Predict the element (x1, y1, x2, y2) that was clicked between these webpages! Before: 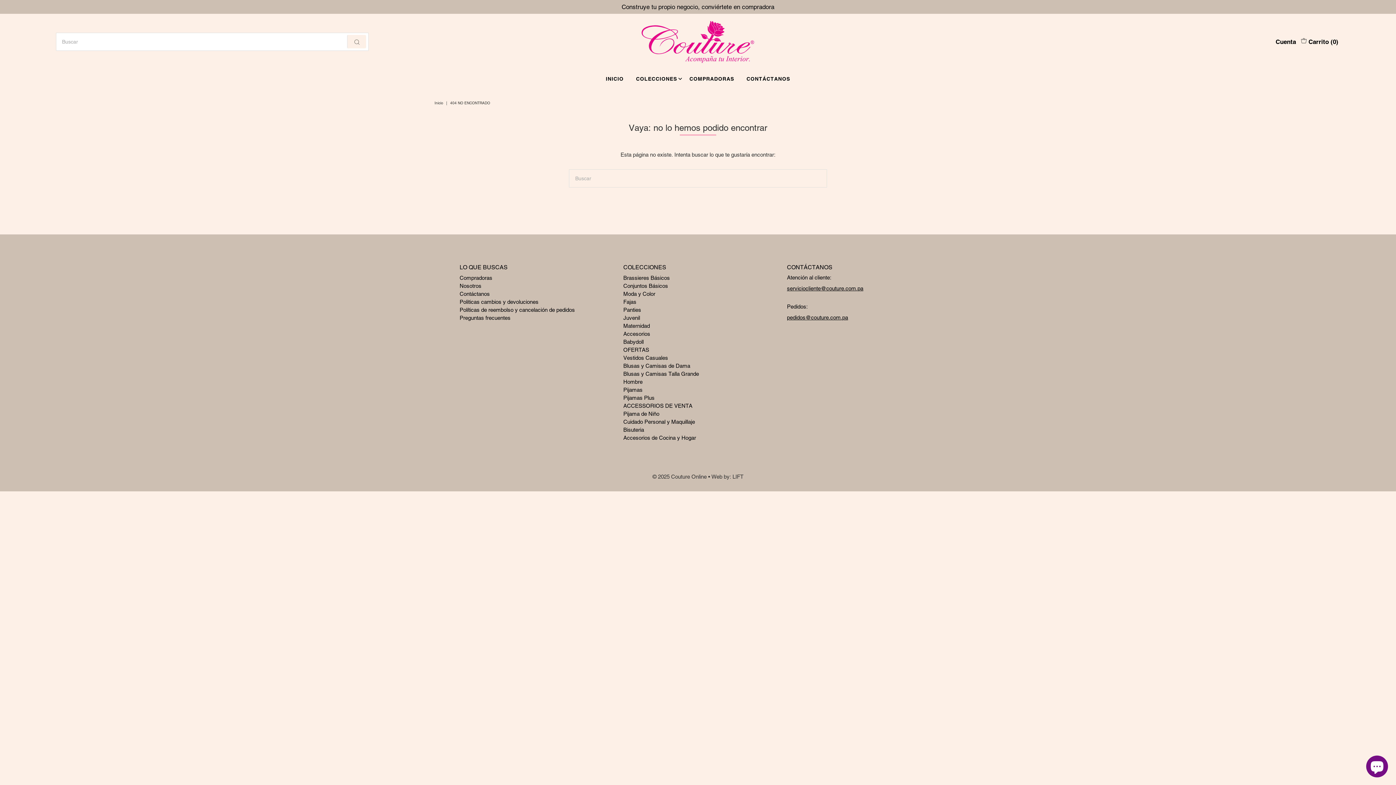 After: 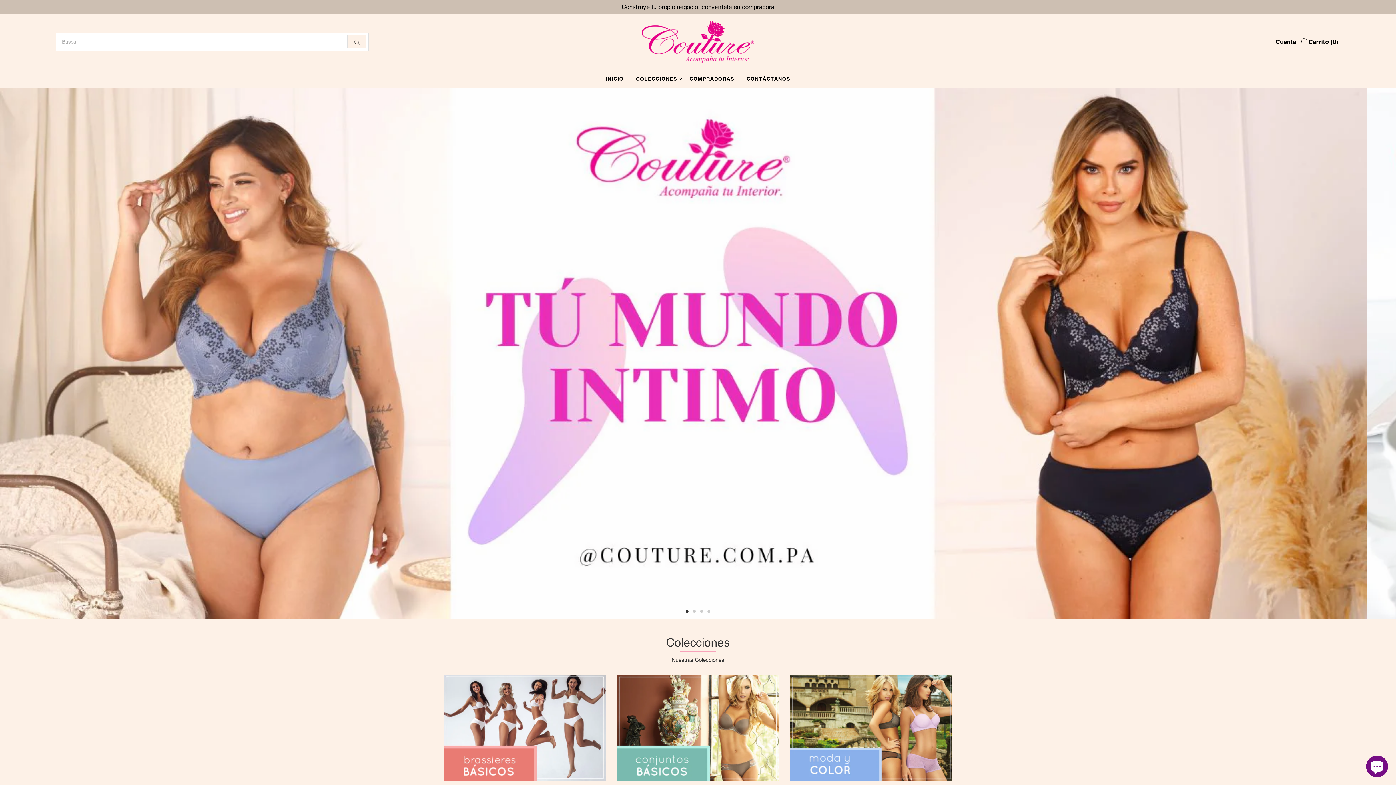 Action: bbox: (641, 21, 754, 62)